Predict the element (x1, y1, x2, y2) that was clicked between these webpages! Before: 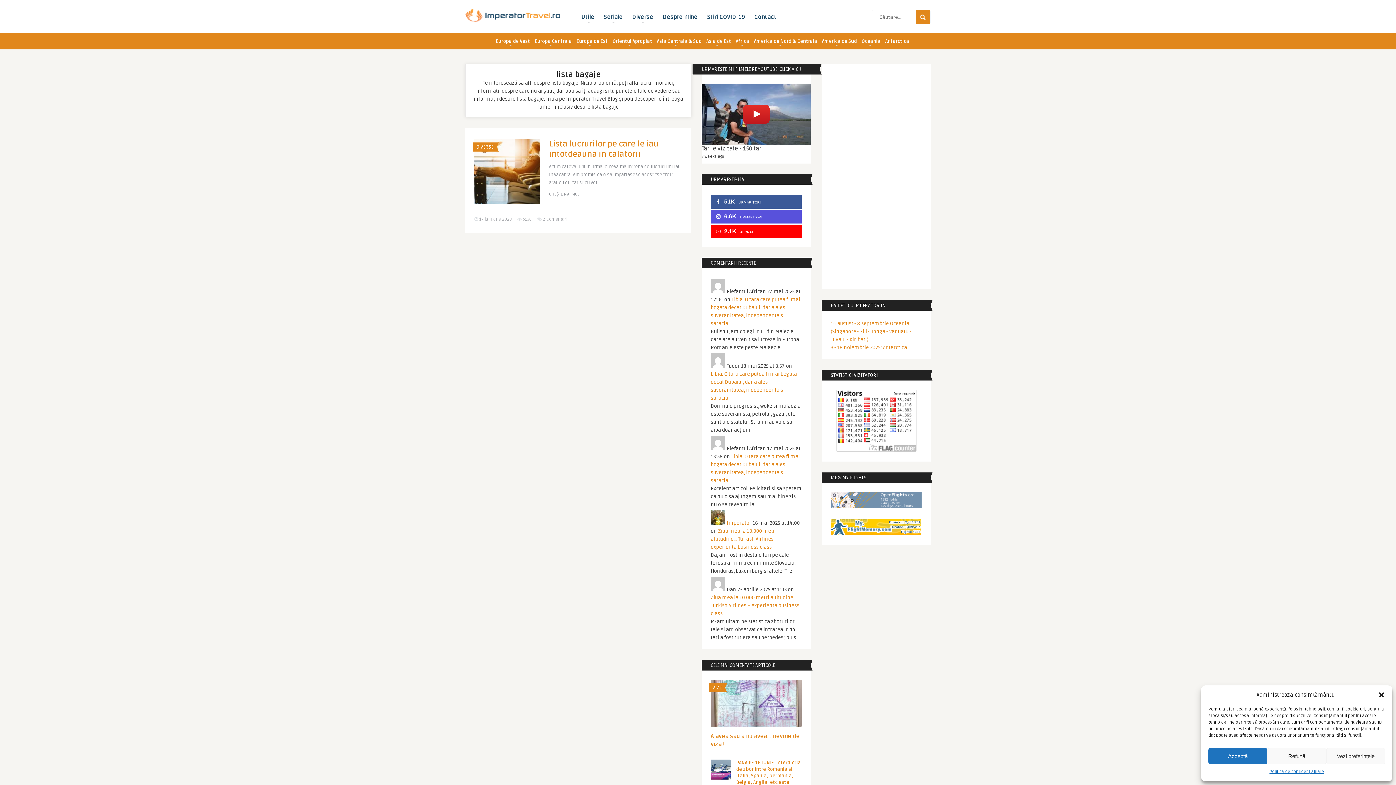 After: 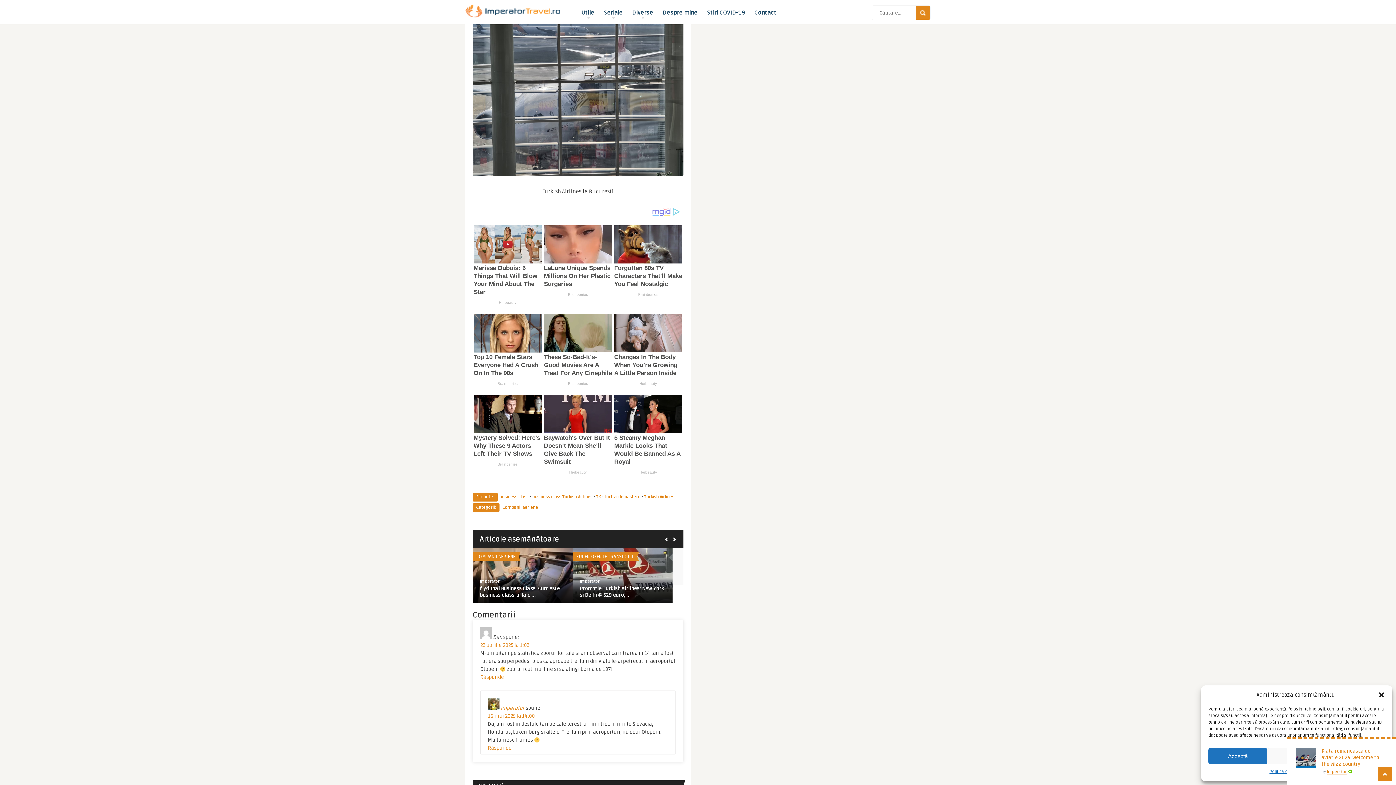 Action: label: Ziua mea la 10.000 metri altitudine… Turkish Airlines – experienta business class bbox: (710, 594, 799, 617)